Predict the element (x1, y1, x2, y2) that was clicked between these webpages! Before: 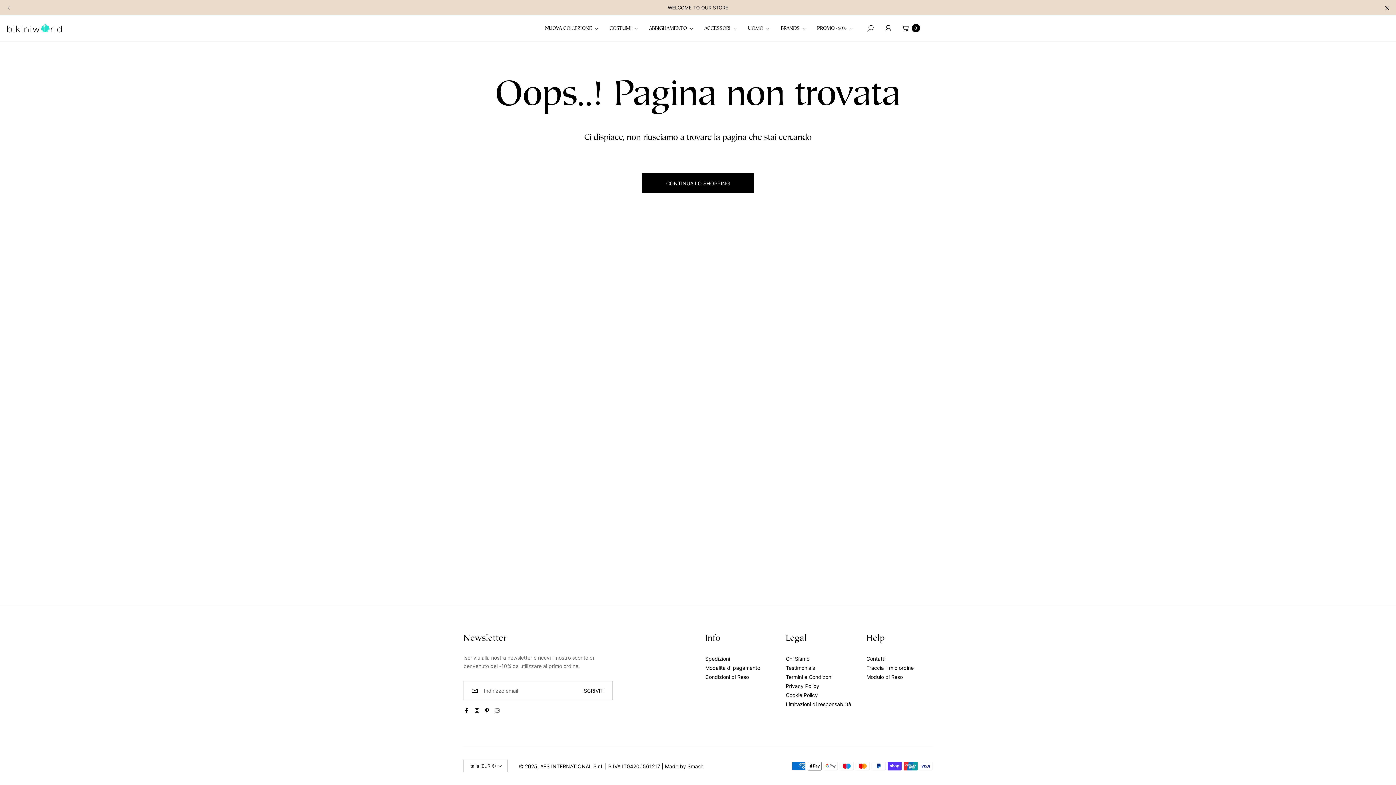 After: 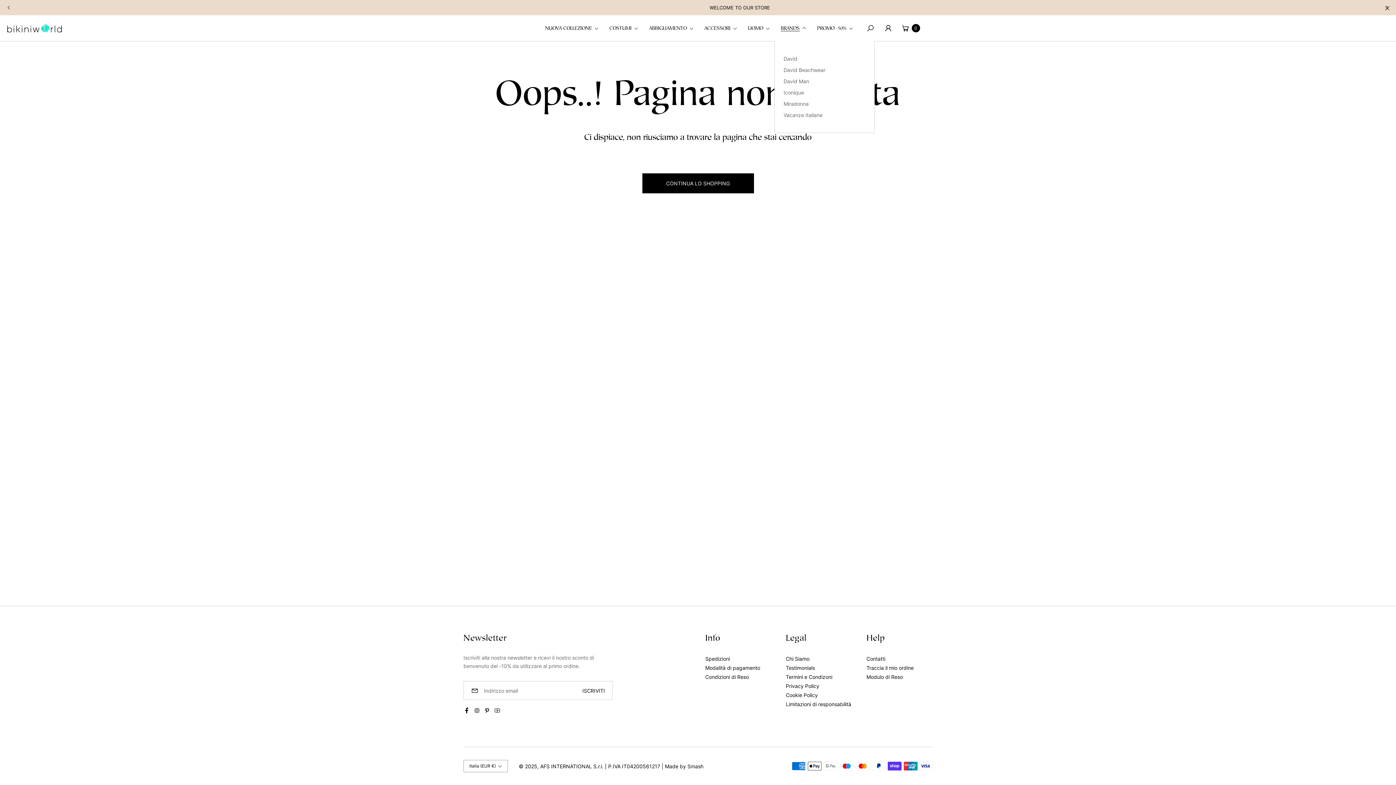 Action: bbox: (774, 19, 810, 36) label: Brands